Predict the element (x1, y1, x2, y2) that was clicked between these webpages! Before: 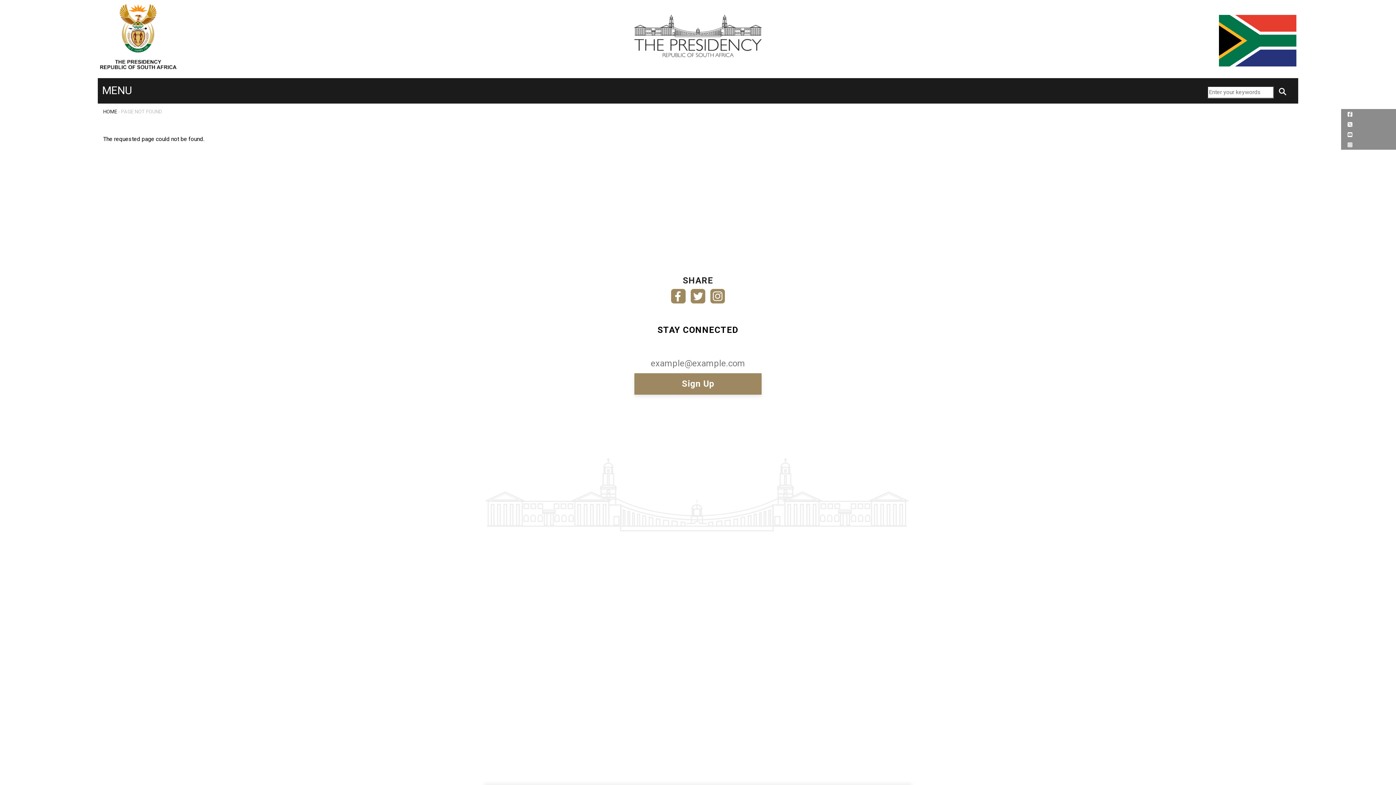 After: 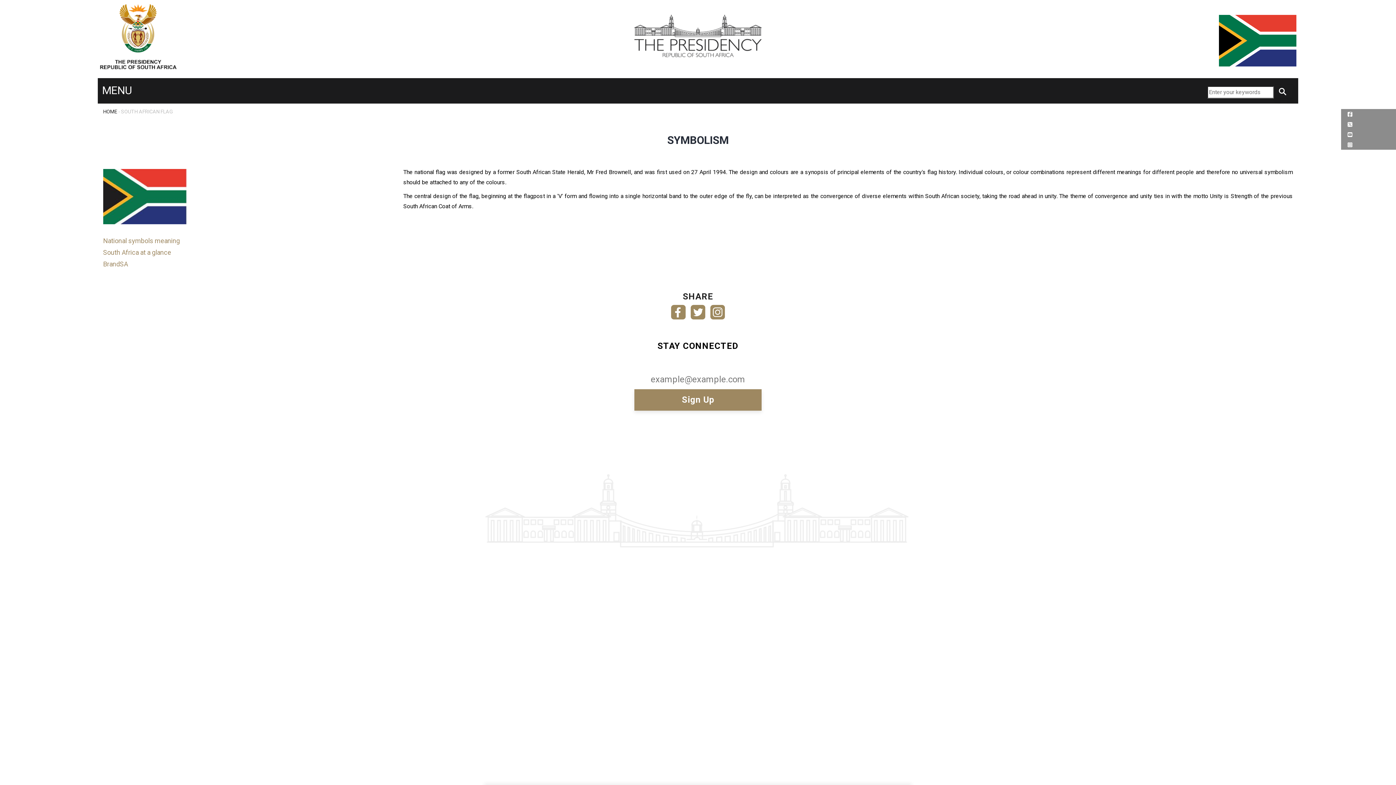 Action: bbox: (1219, 11, 1296, 33)